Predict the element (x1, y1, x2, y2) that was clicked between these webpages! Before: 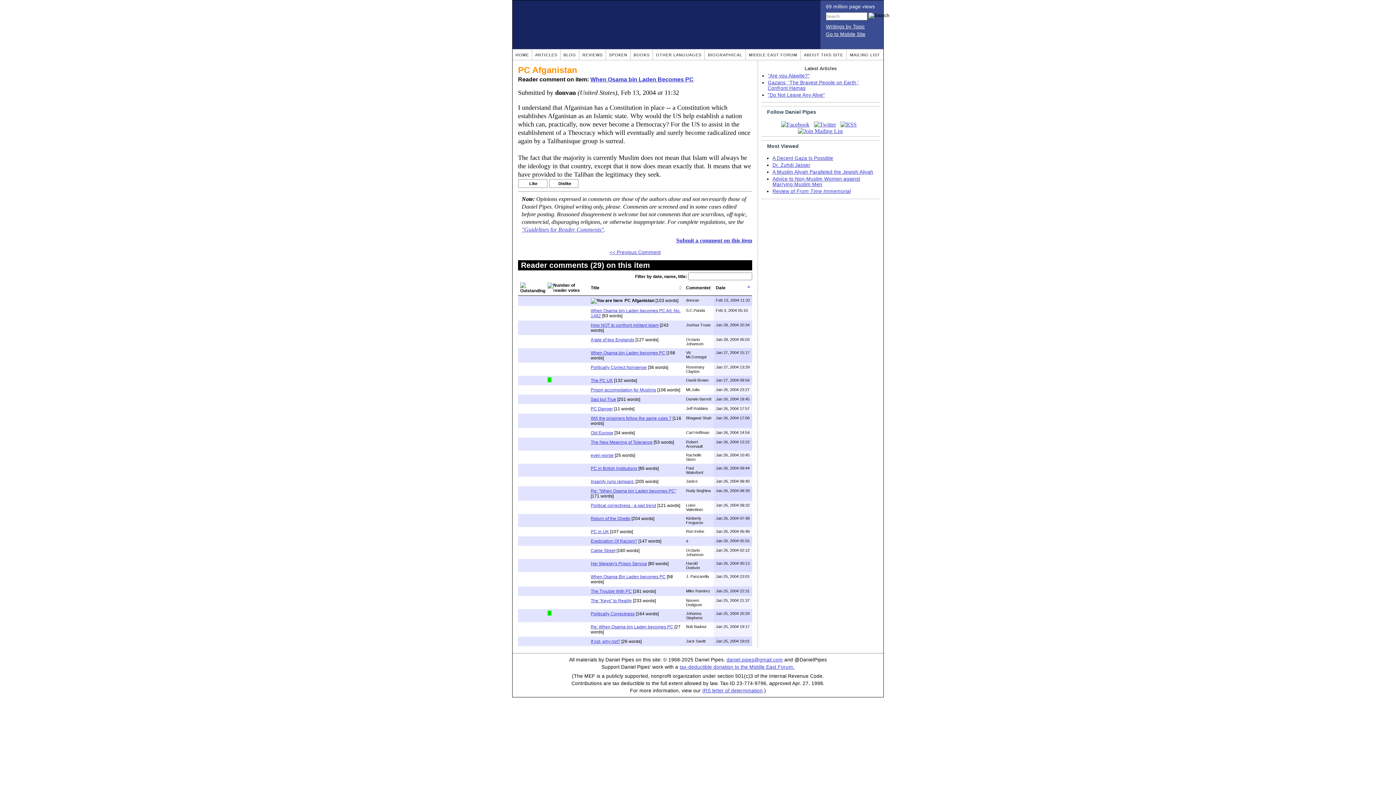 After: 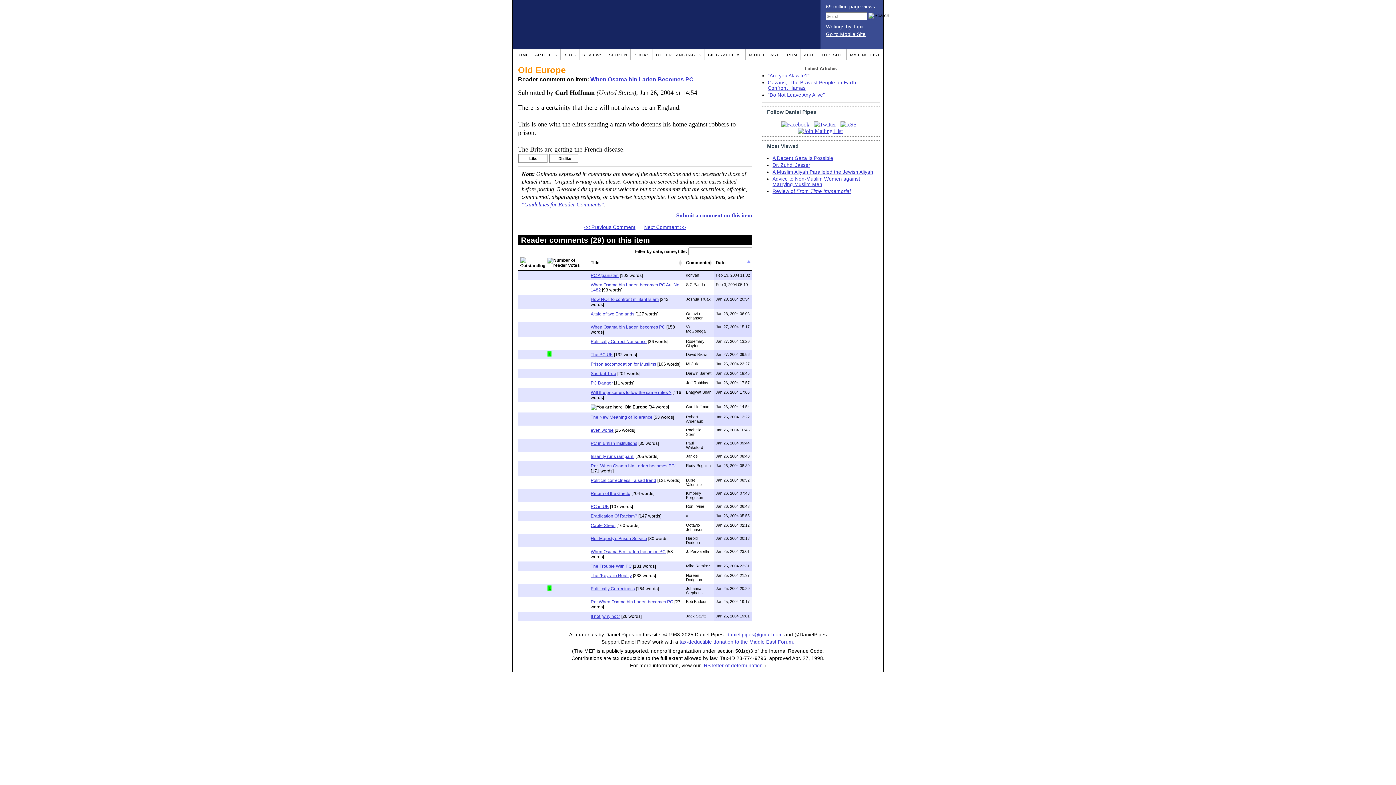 Action: label: Old Europe bbox: (590, 430, 613, 435)